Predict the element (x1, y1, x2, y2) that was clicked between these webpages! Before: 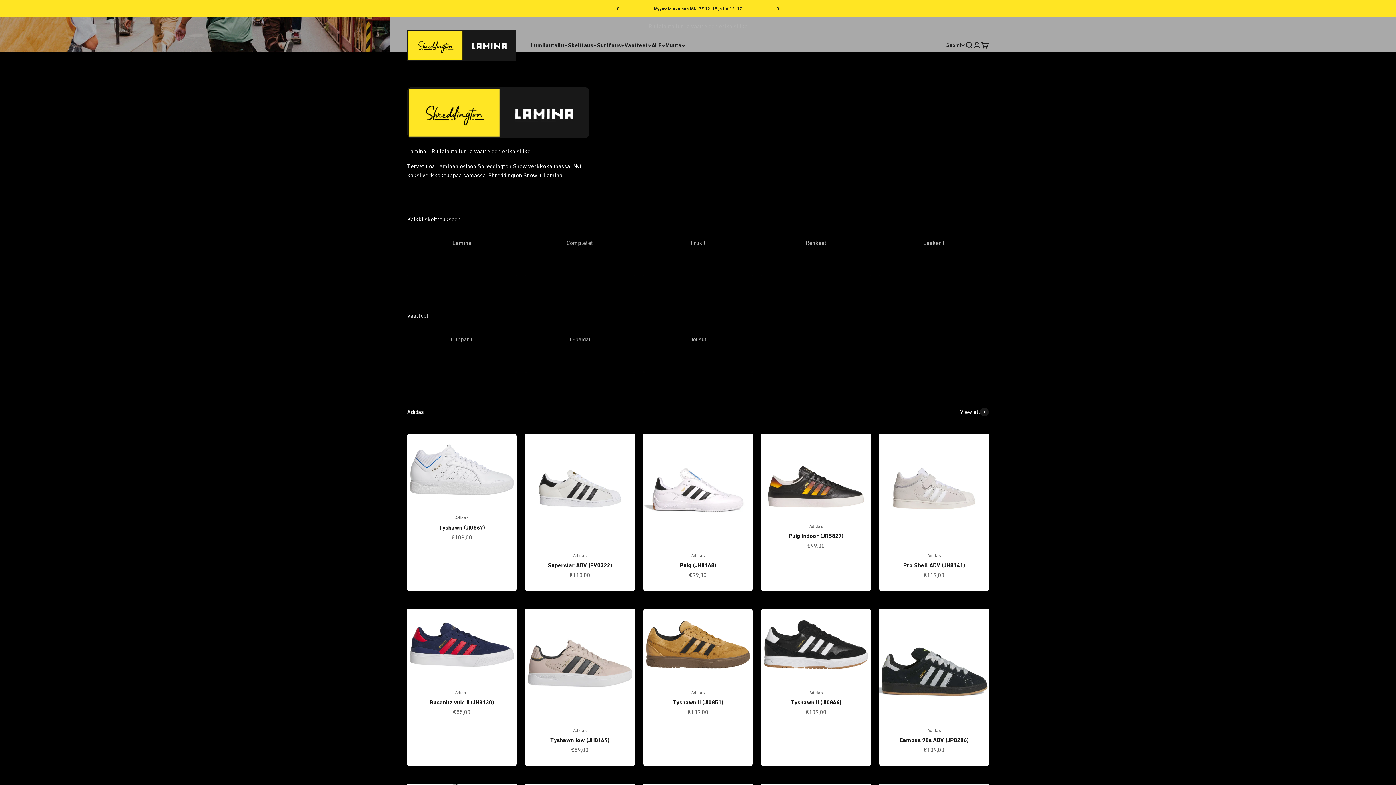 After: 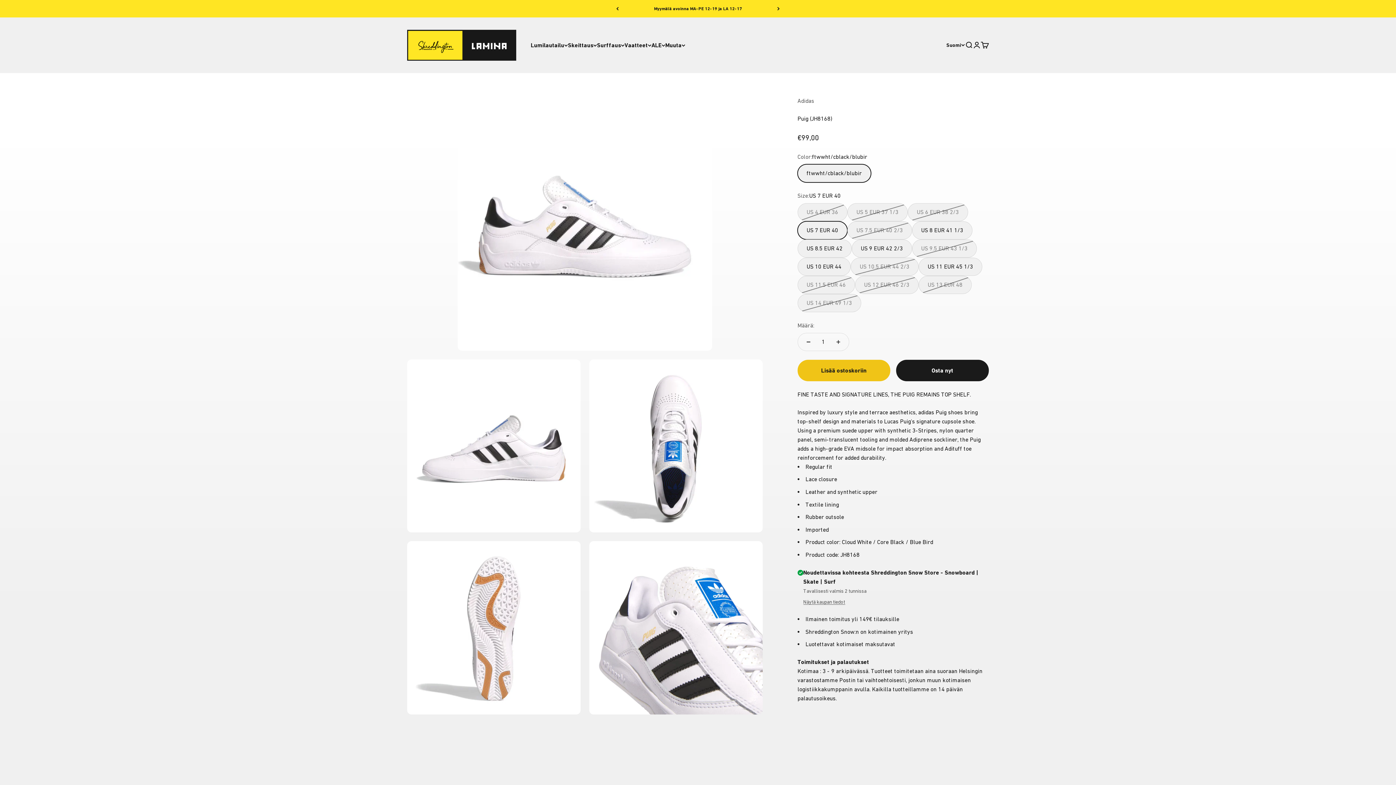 Action: label: Puig (JH8168) bbox: (679, 562, 716, 569)